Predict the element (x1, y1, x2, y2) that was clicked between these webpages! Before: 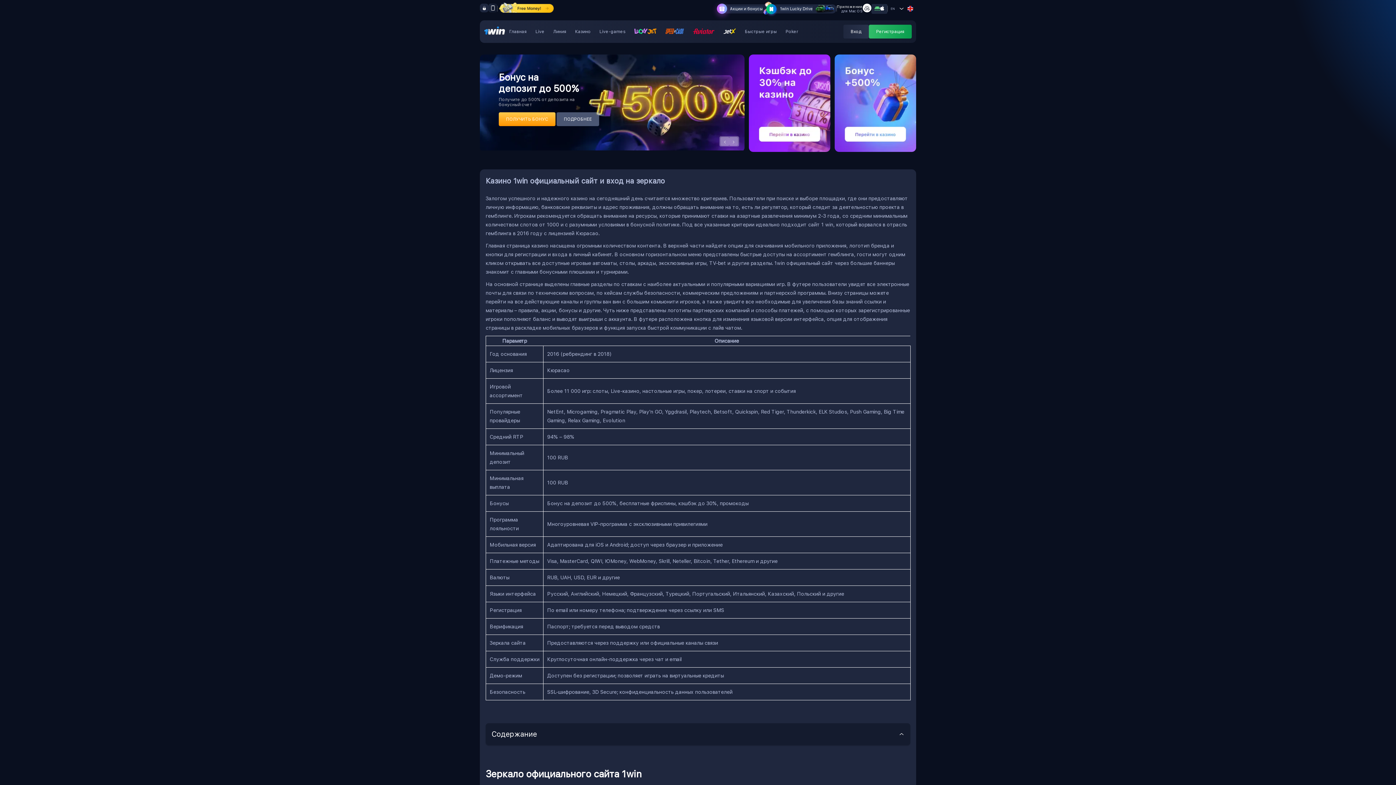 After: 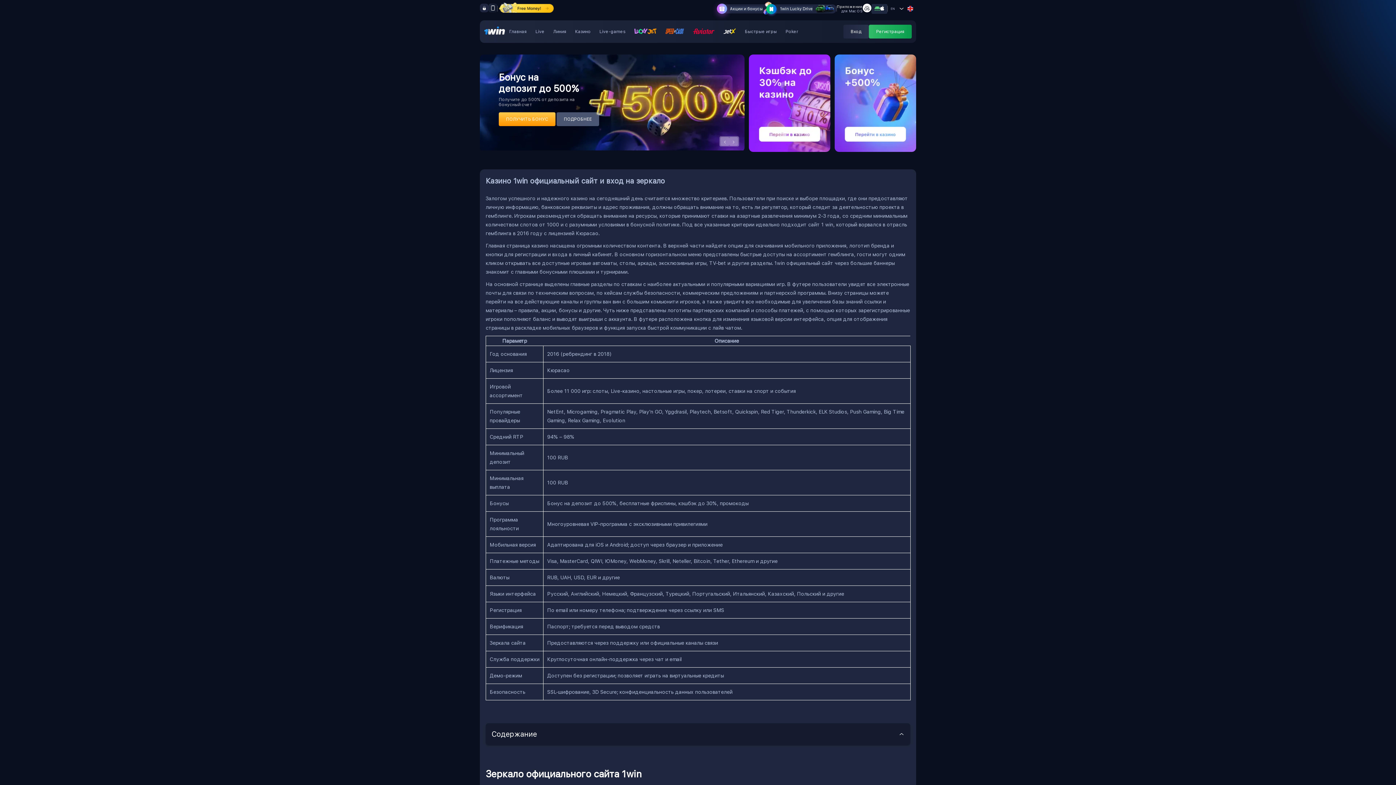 Action: bbox: (729, 137, 738, 145)